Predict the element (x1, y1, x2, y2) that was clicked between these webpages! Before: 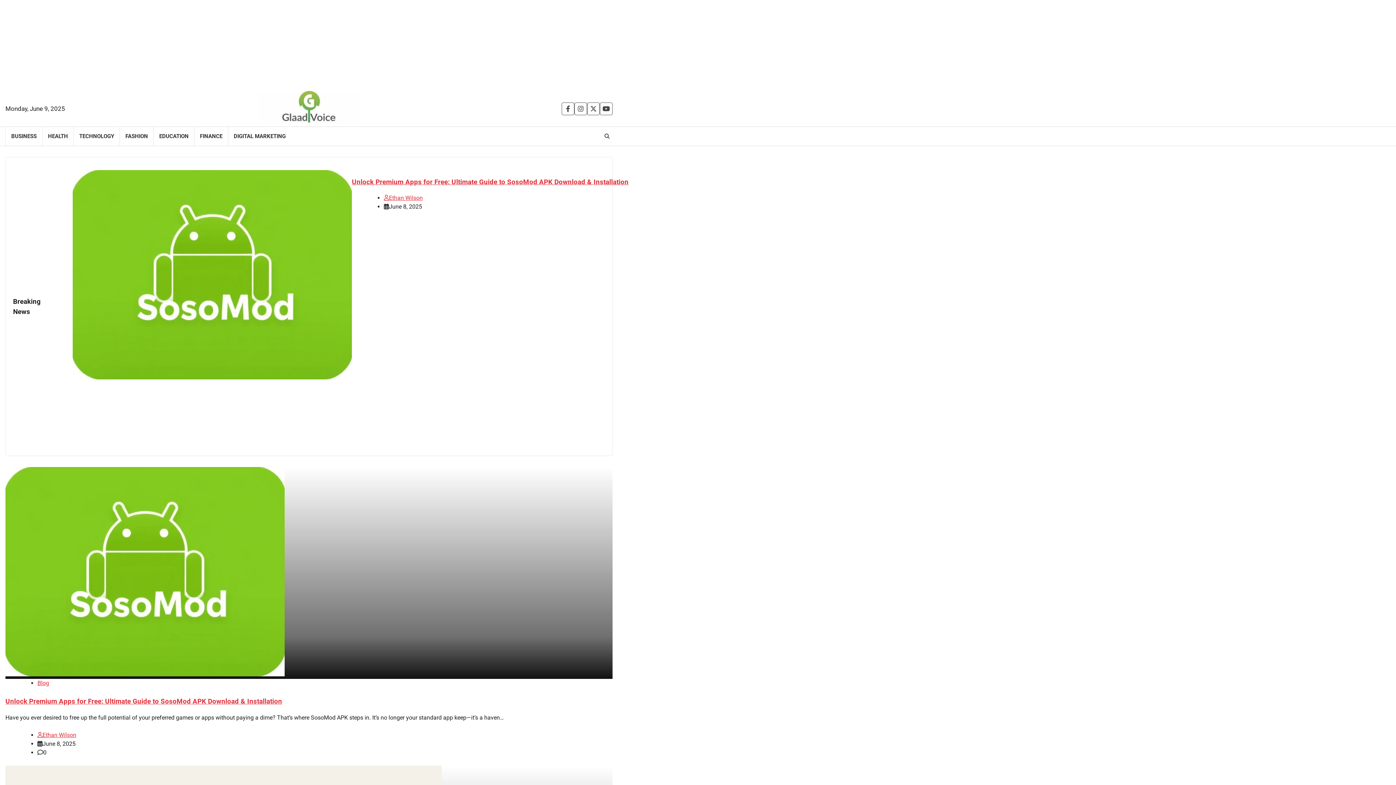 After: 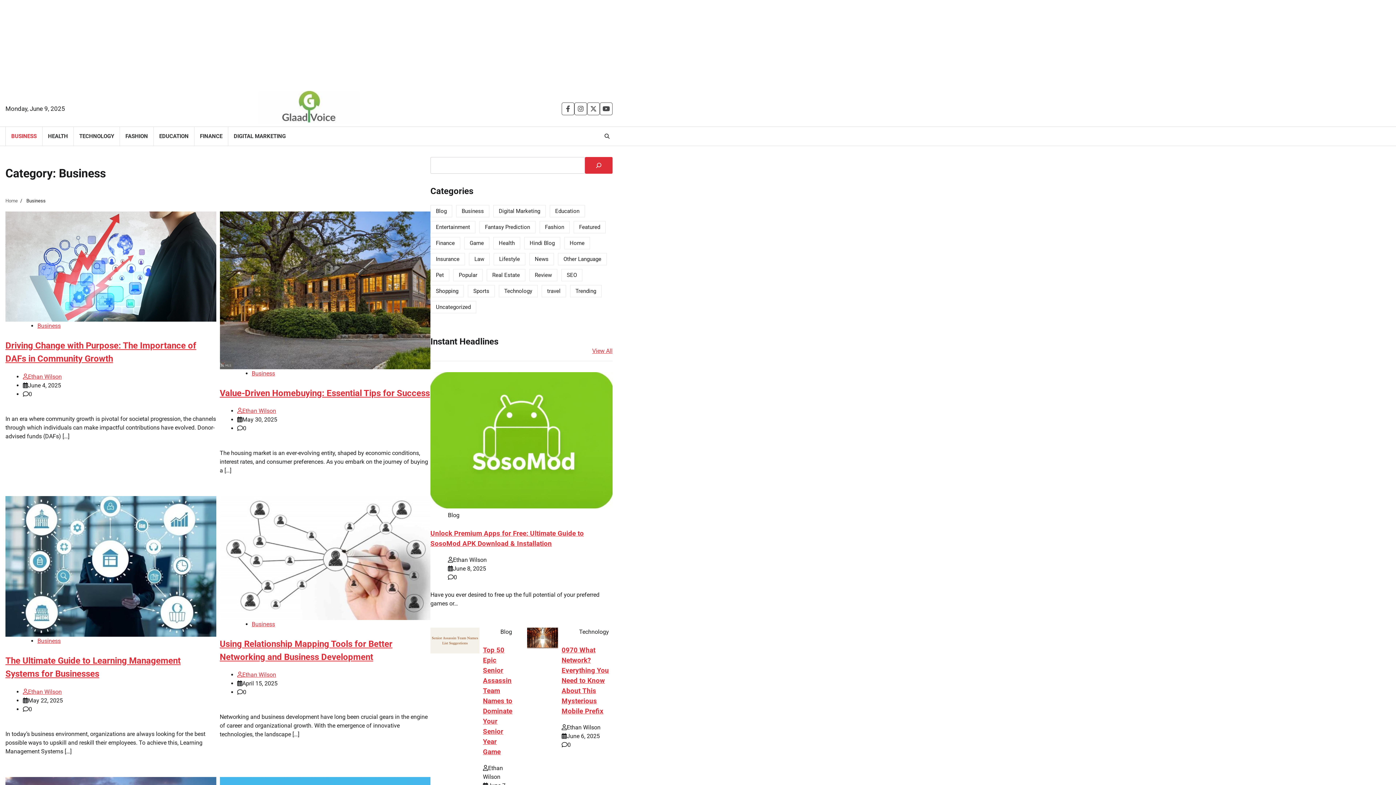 Action: label: BUSINESS bbox: (5, 126, 42, 145)